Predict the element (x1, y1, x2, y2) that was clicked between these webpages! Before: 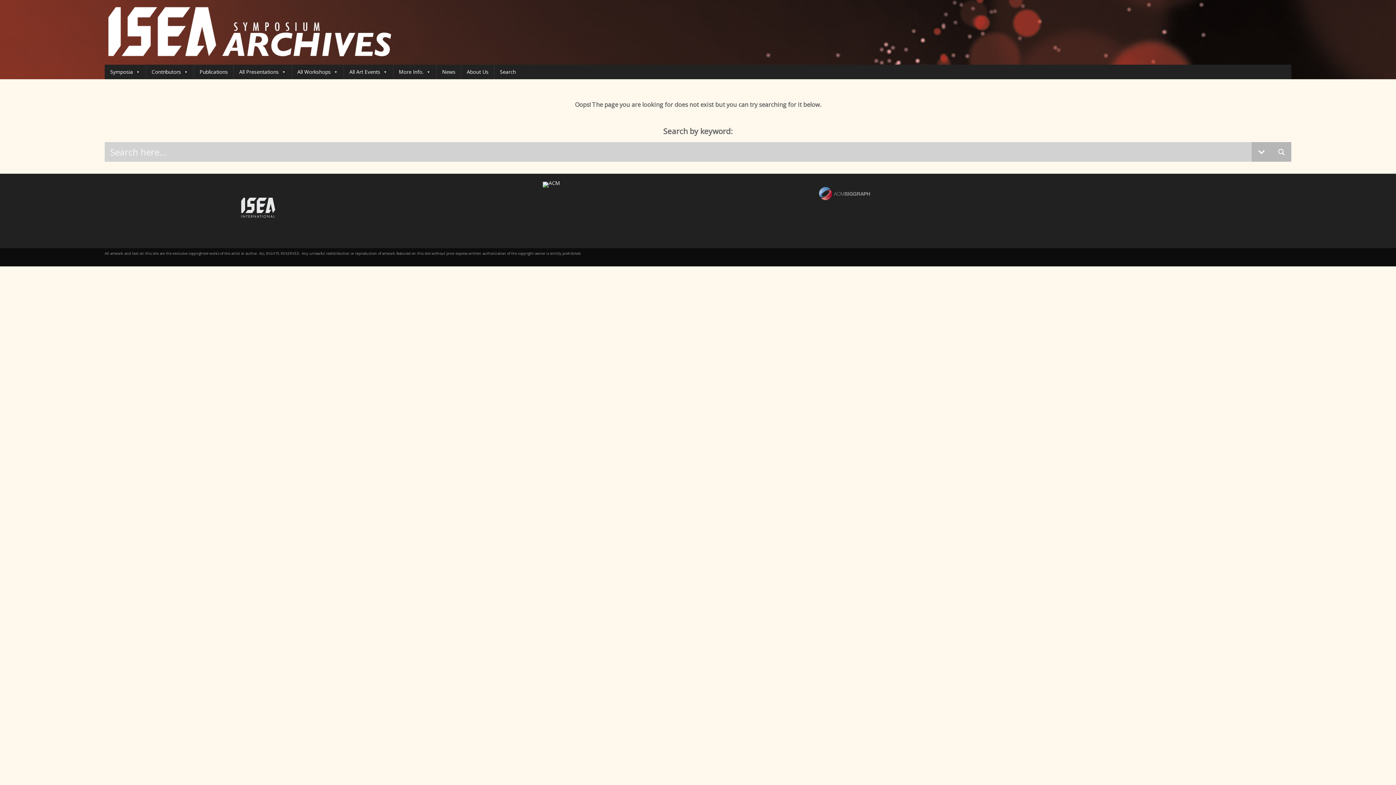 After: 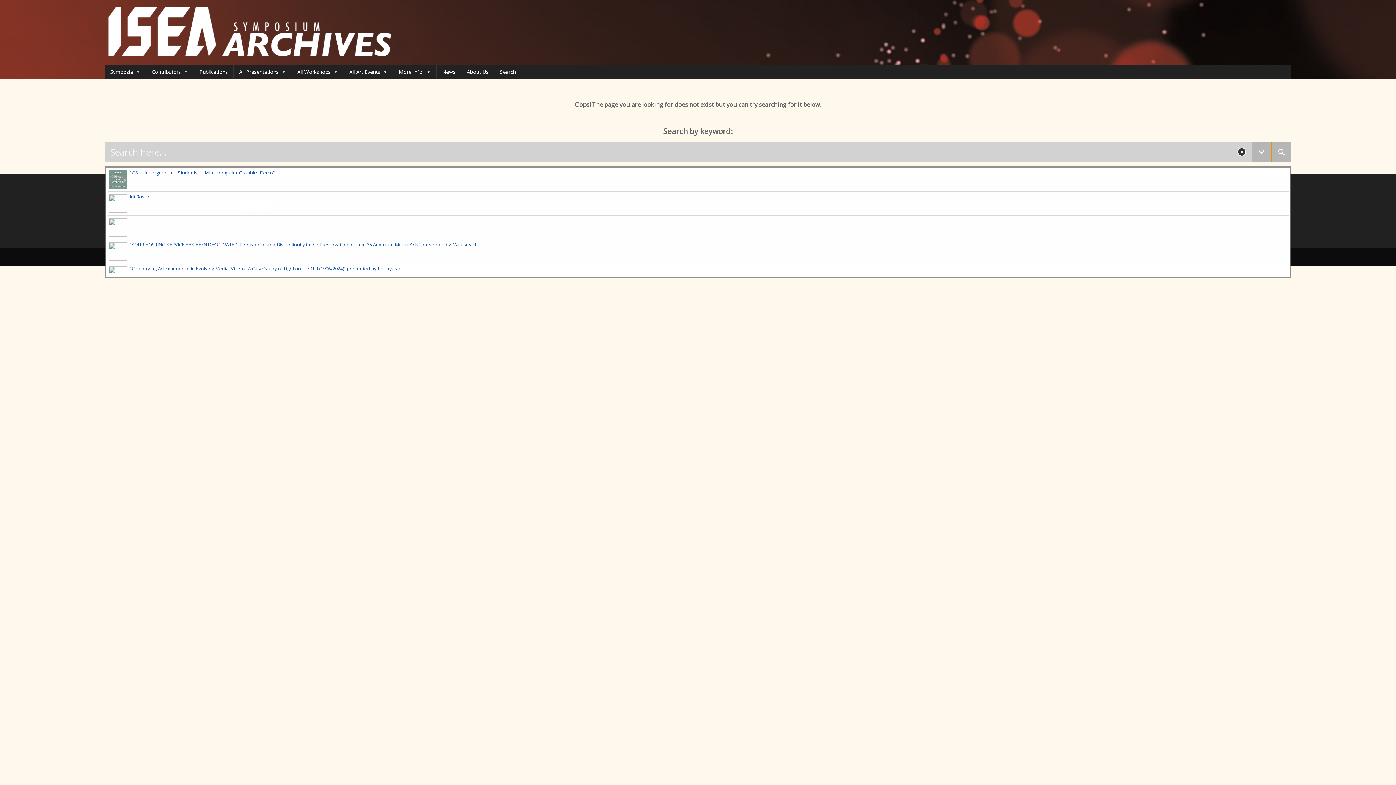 Action: label: Search magnifier button bbox: (1271, 142, 1291, 162)